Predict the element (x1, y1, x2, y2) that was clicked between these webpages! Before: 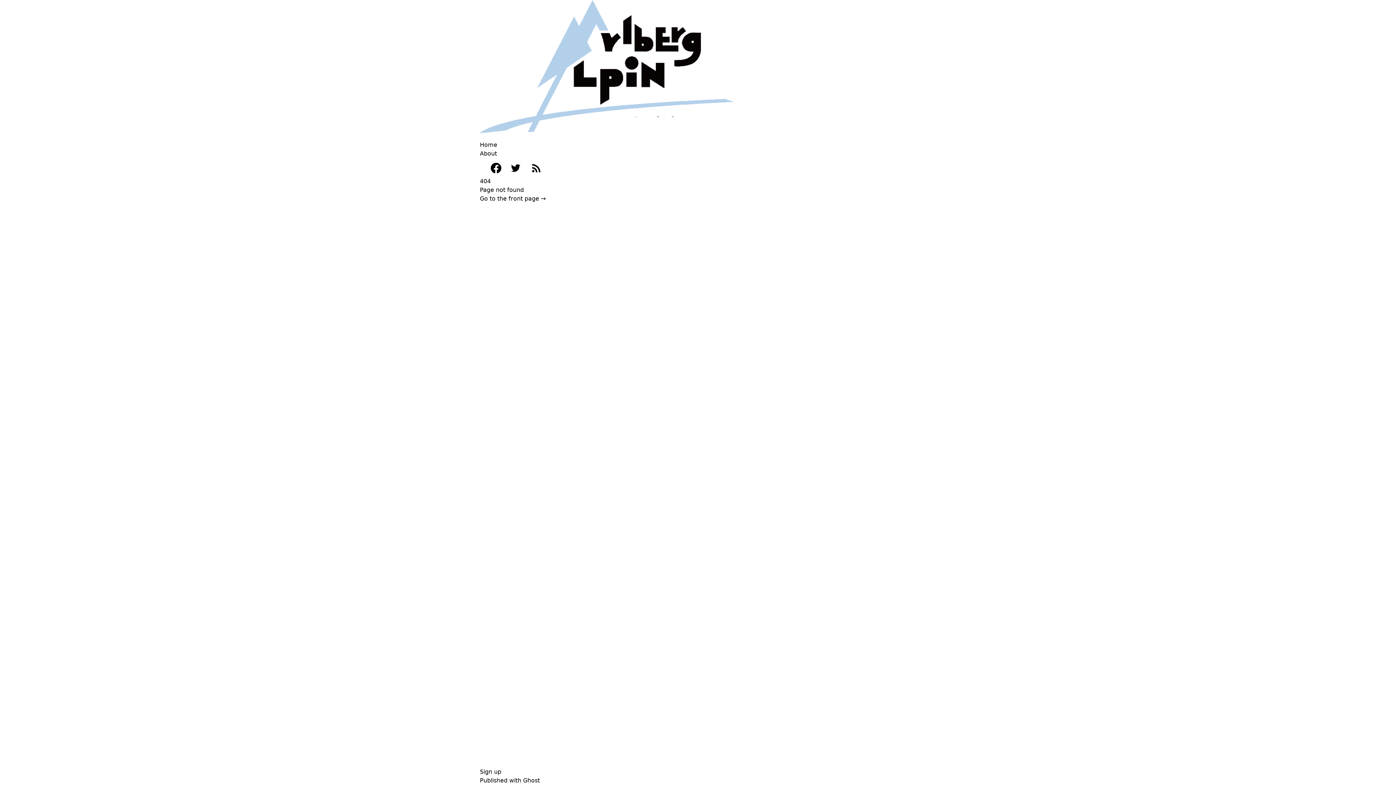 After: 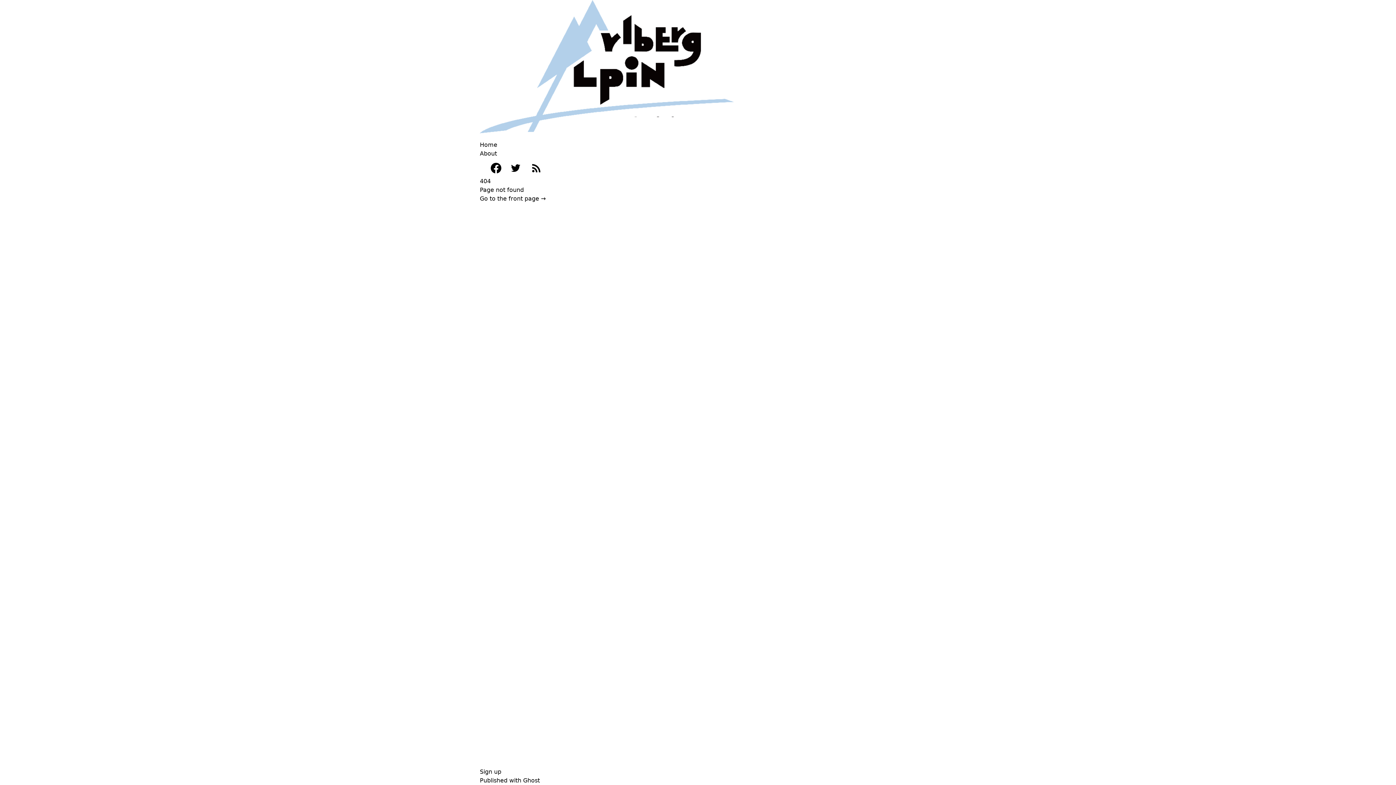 Action: bbox: (506, 159, 524, 177)